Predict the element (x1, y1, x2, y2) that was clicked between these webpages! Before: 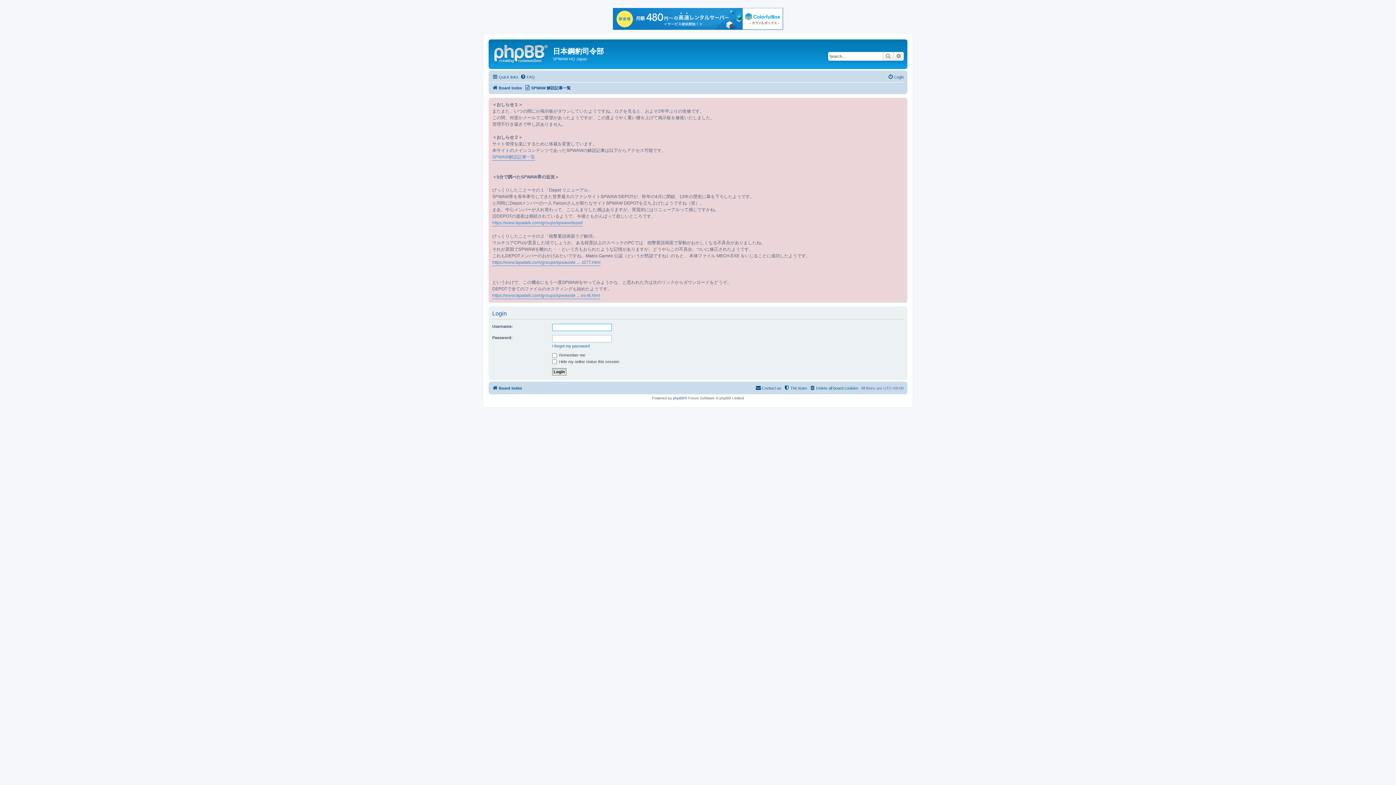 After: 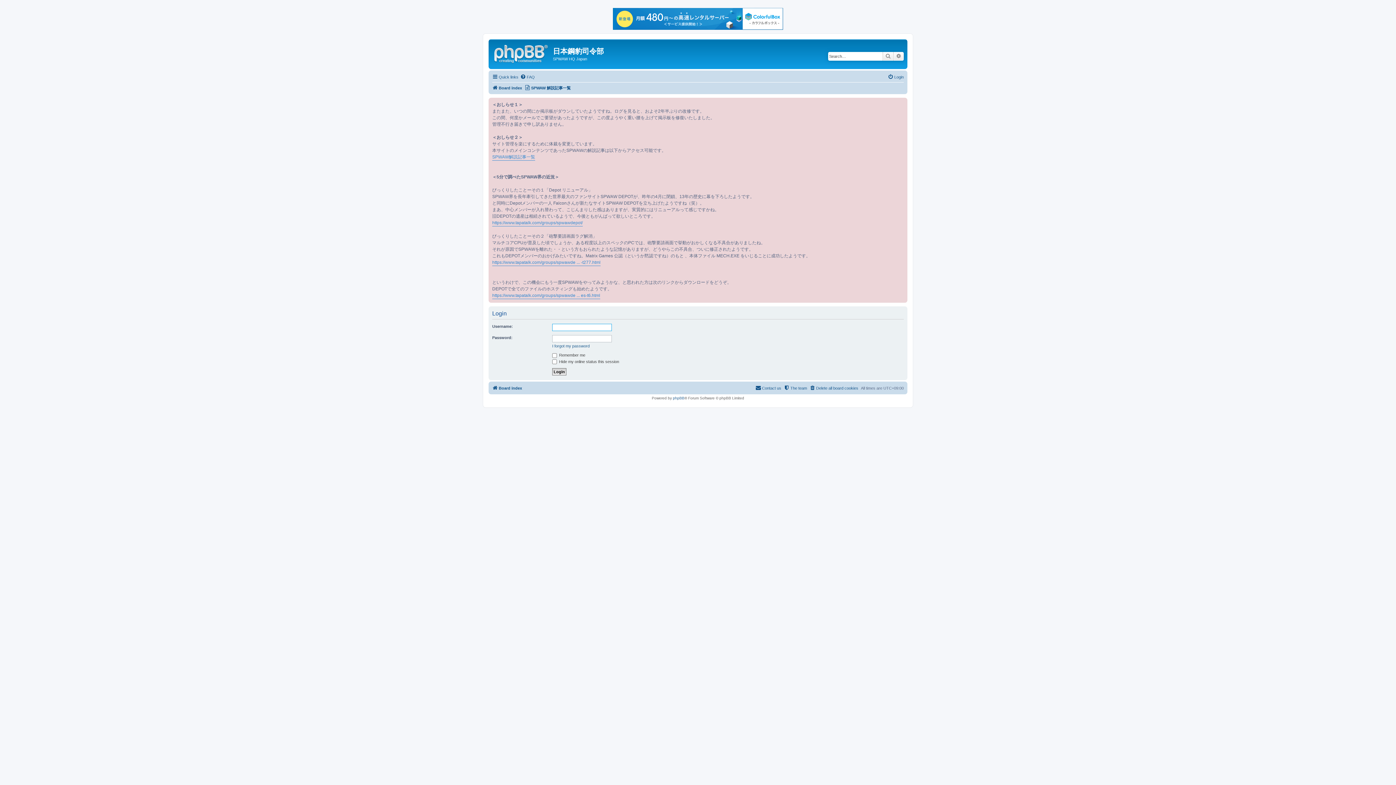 Action: label: Login bbox: (888, 72, 904, 81)